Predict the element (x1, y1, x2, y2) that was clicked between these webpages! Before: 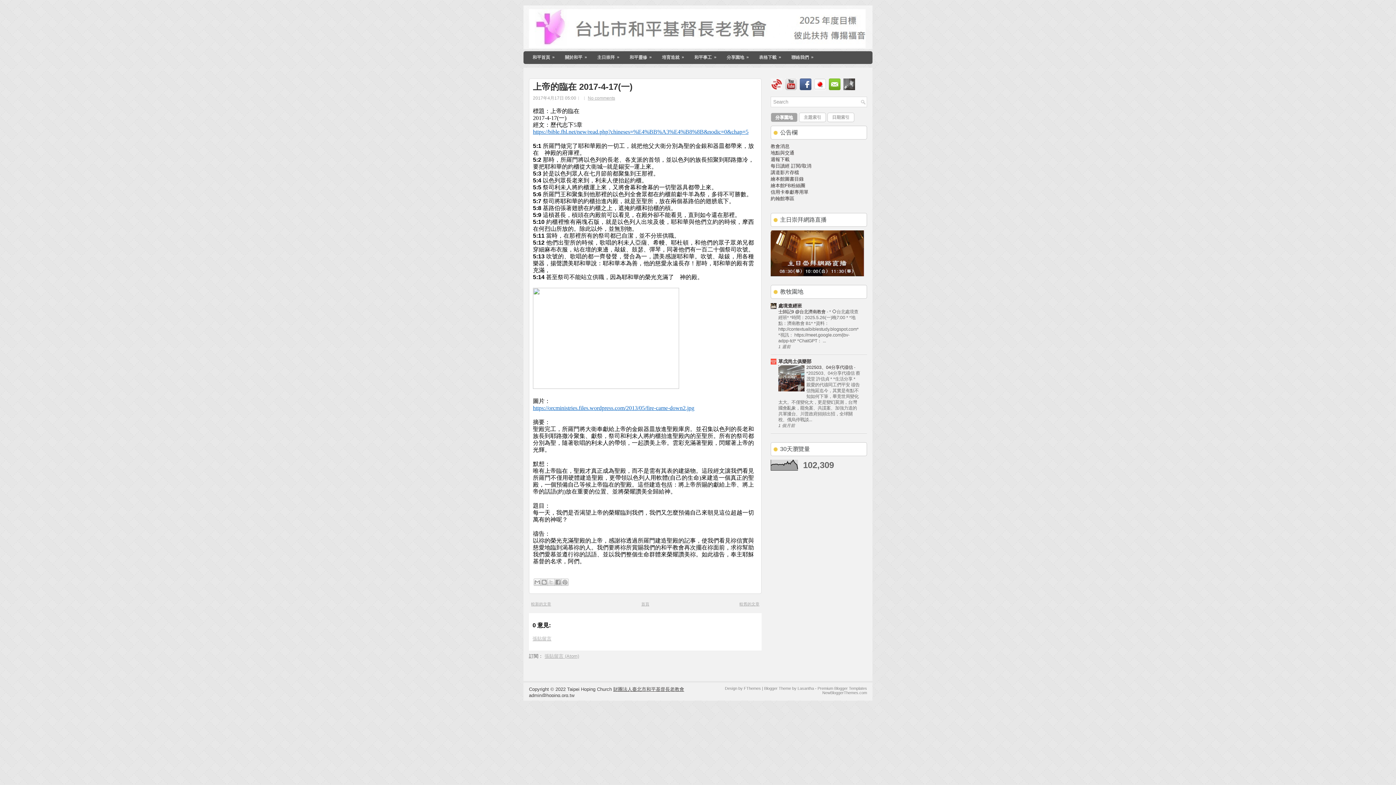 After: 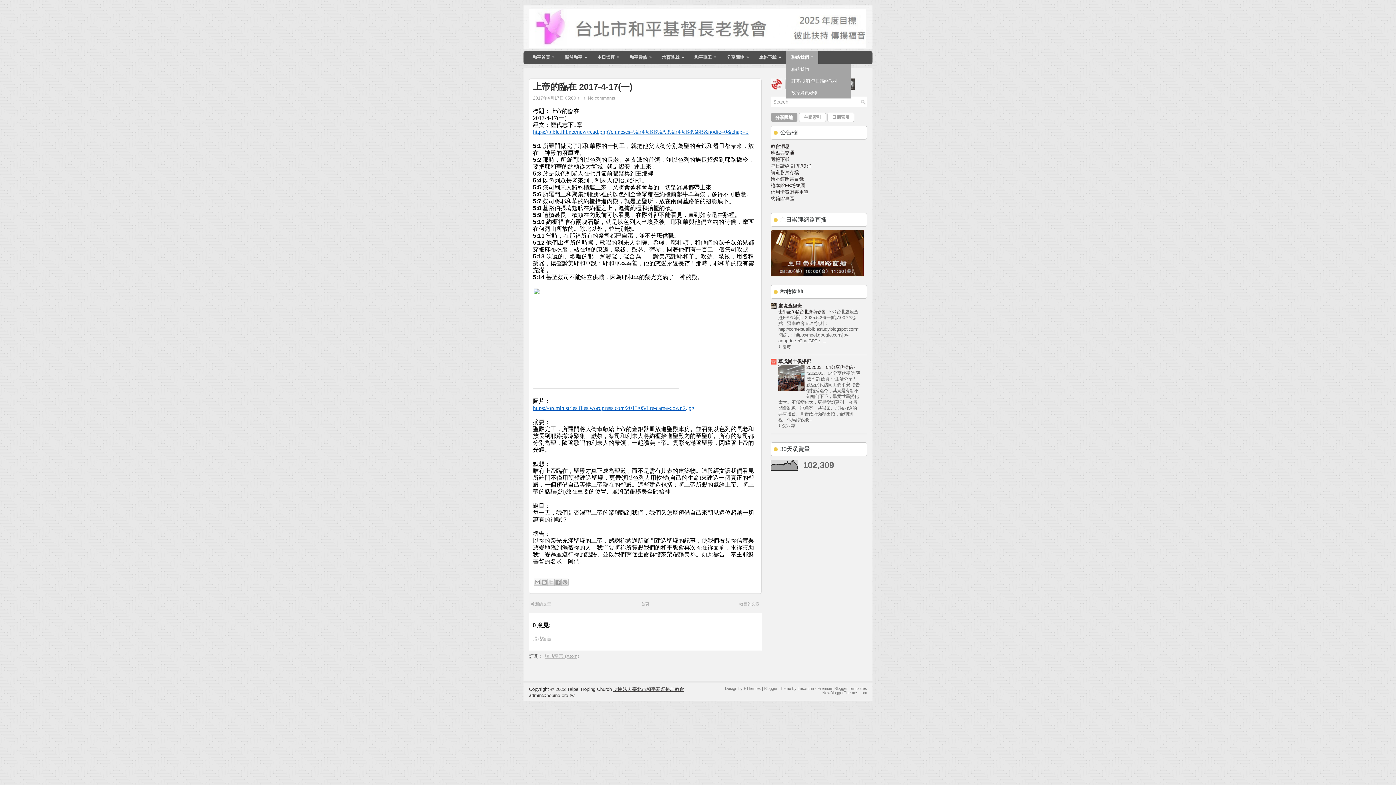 Action: label: 聯絡我們
» bbox: (786, 51, 818, 63)